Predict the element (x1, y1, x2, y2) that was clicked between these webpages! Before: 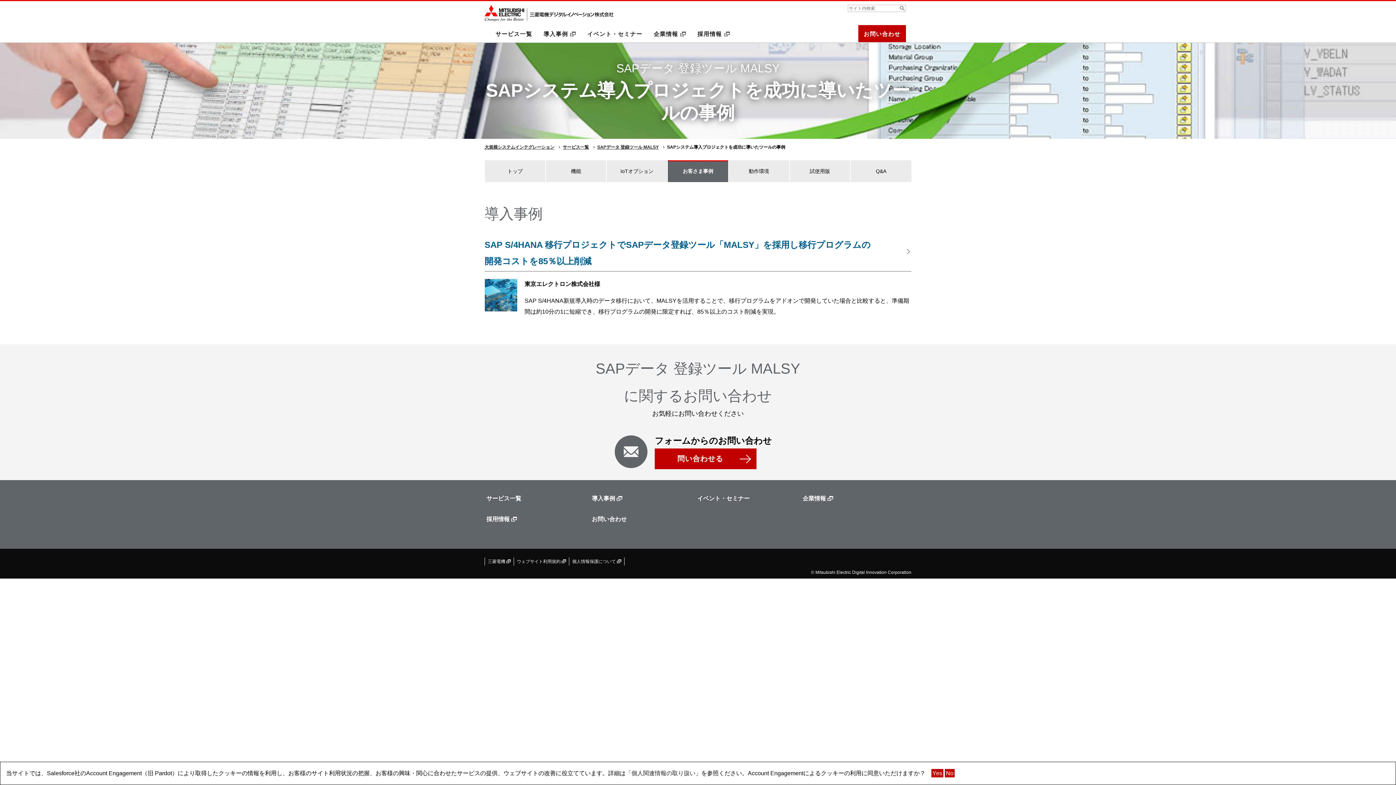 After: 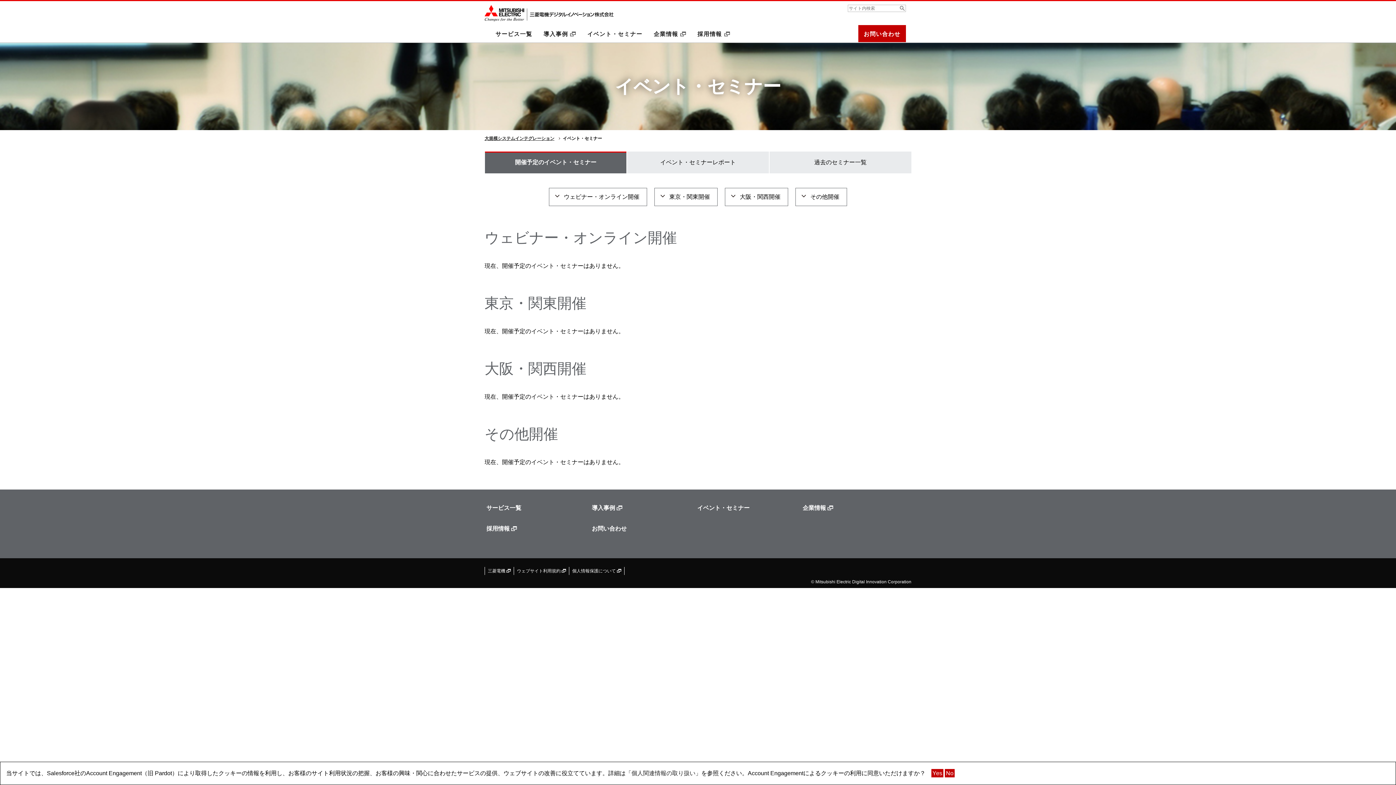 Action: label: イベント・セミナー bbox: (697, 495, 749, 501)